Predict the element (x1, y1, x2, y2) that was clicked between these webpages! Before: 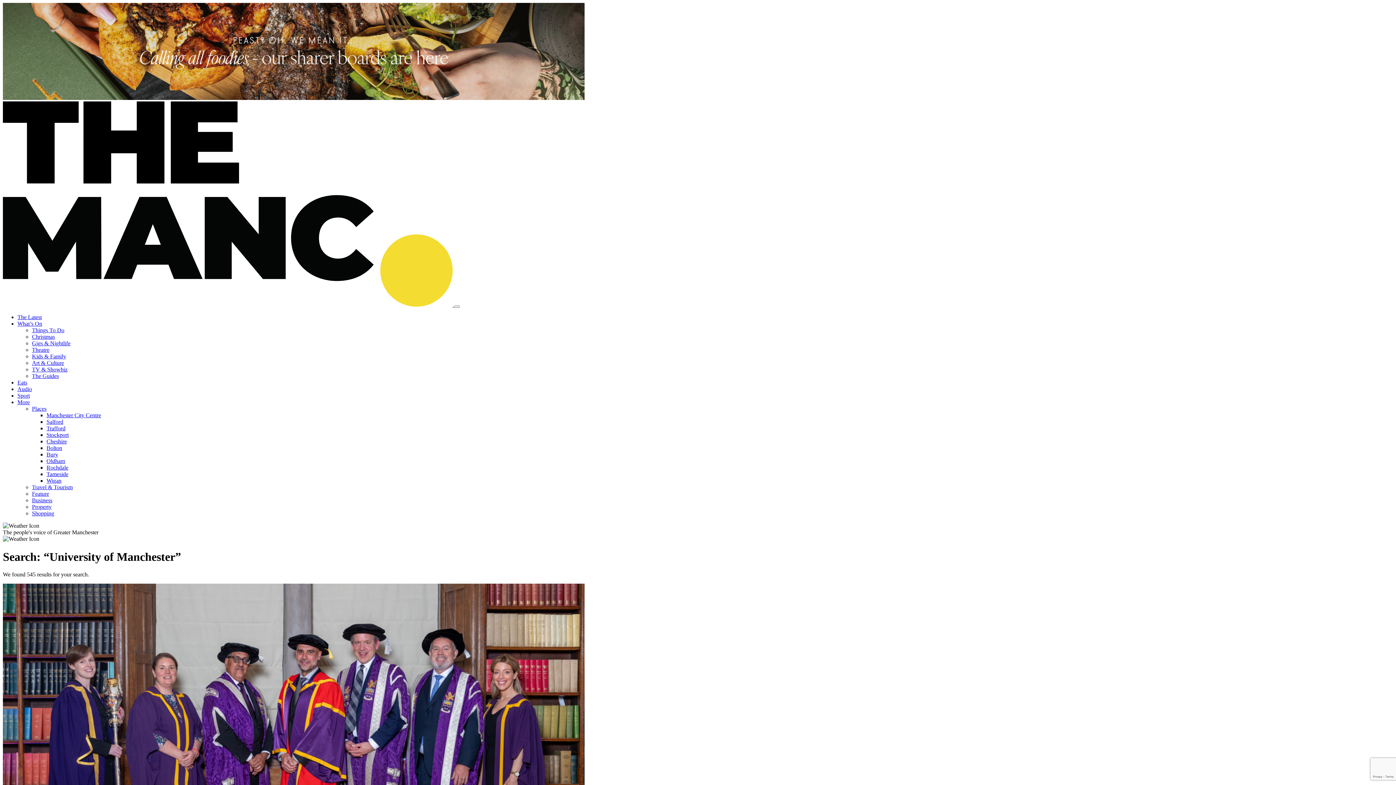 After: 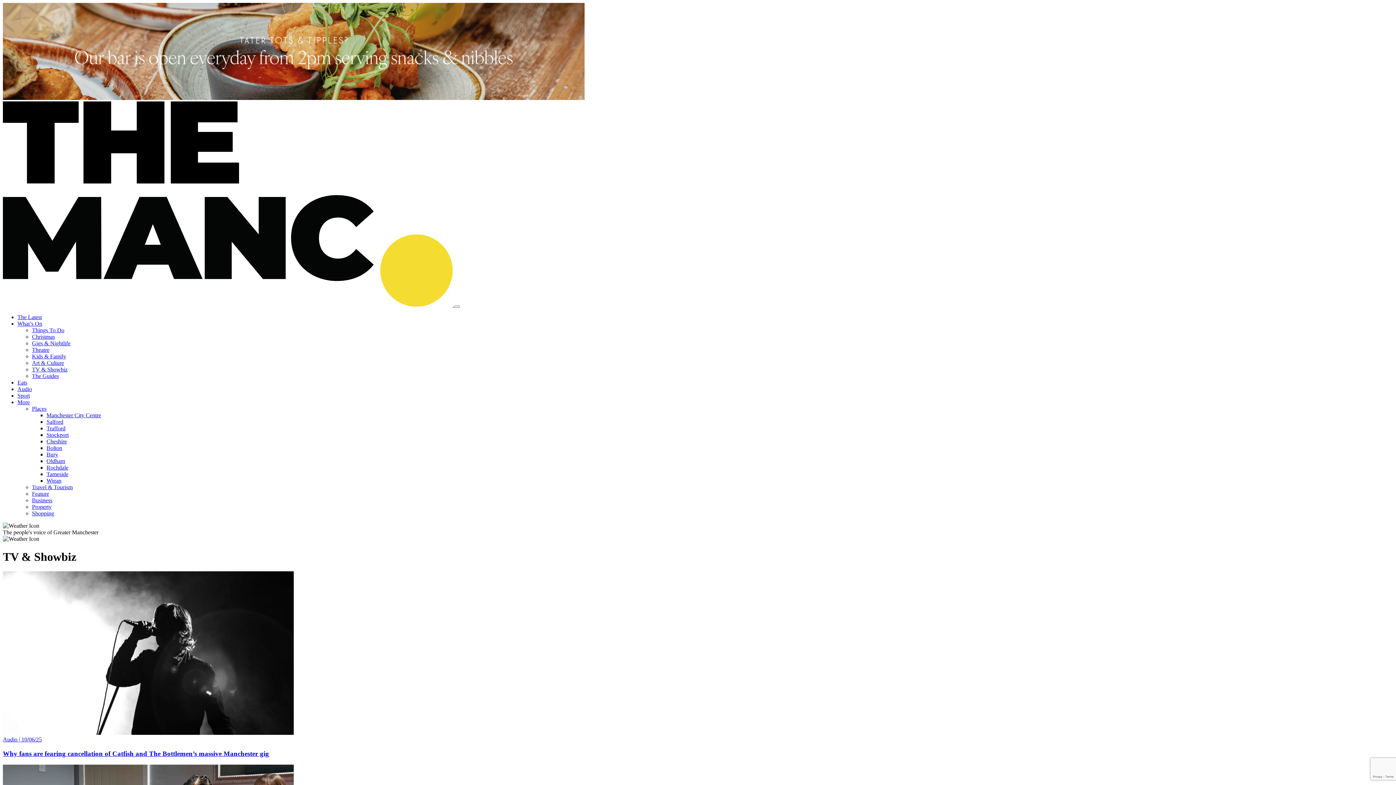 Action: bbox: (32, 366, 67, 372) label: TV & Showbiz